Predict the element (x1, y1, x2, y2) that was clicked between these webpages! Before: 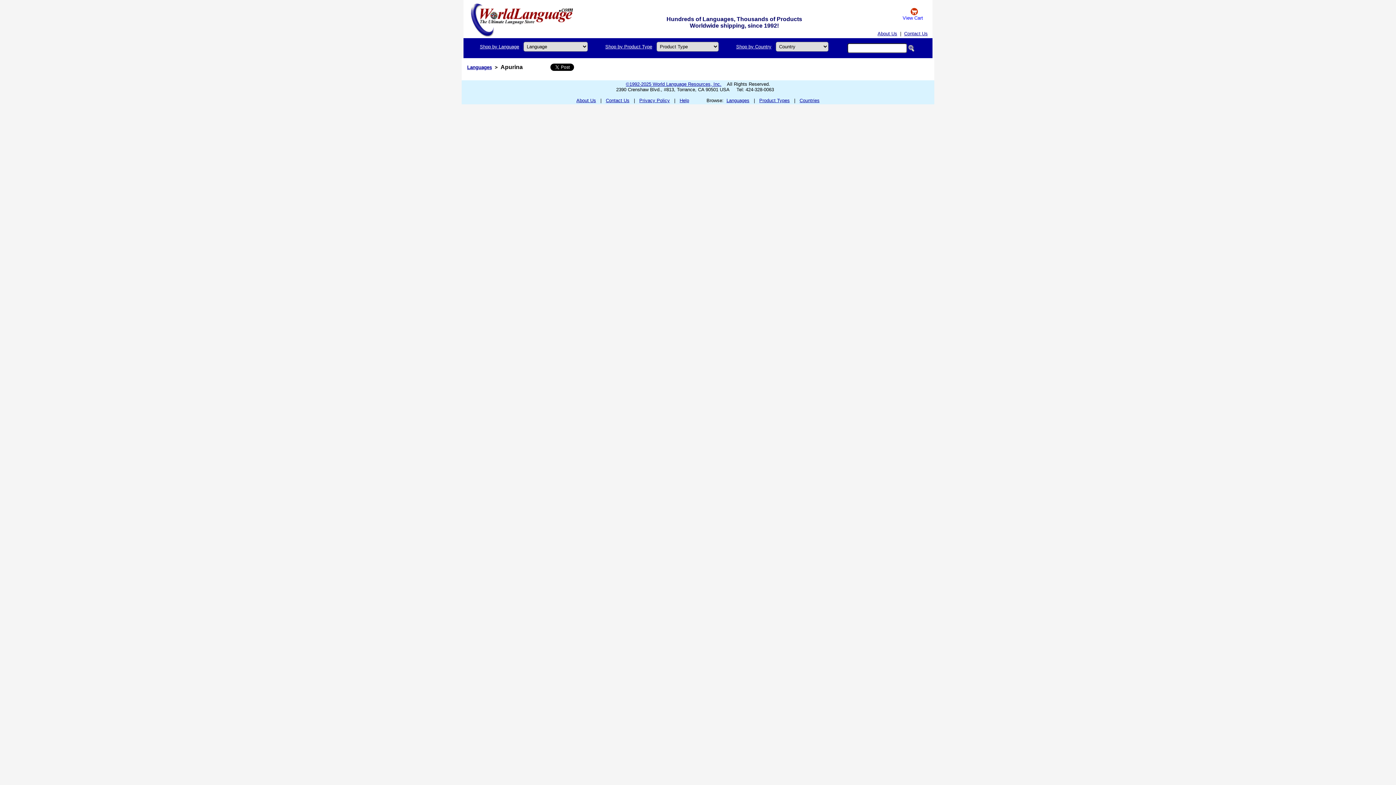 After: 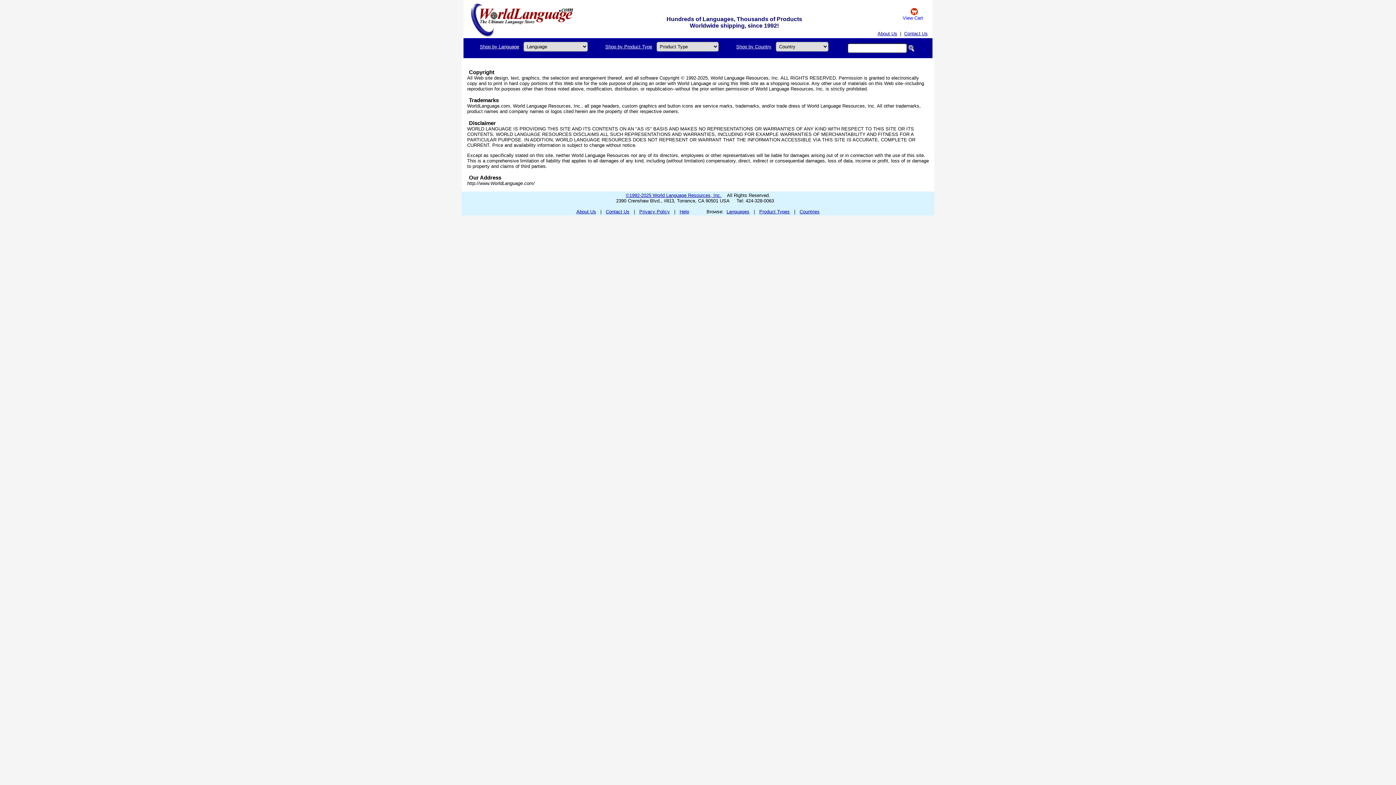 Action: label: ©1992-2025 World Language Resources, Inc. bbox: (626, 81, 721, 86)